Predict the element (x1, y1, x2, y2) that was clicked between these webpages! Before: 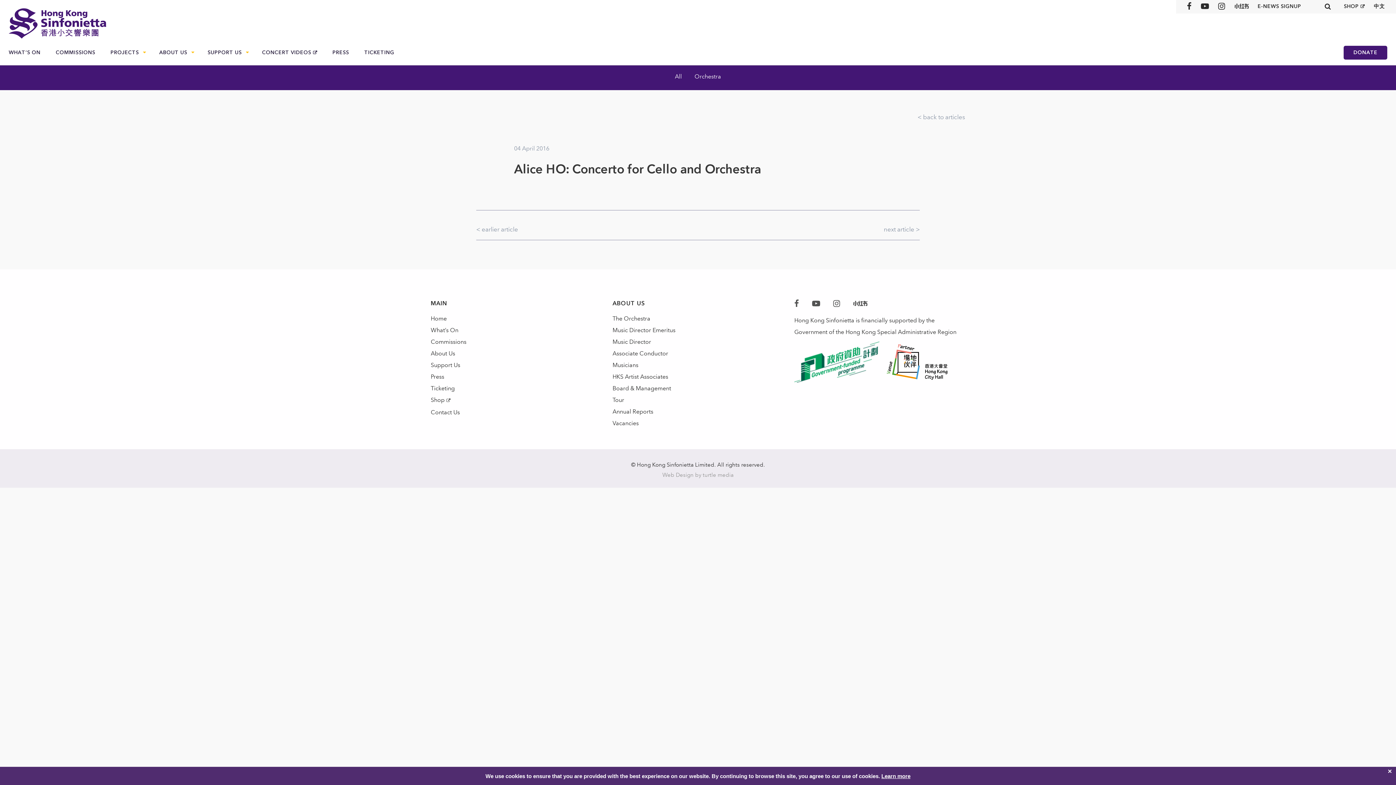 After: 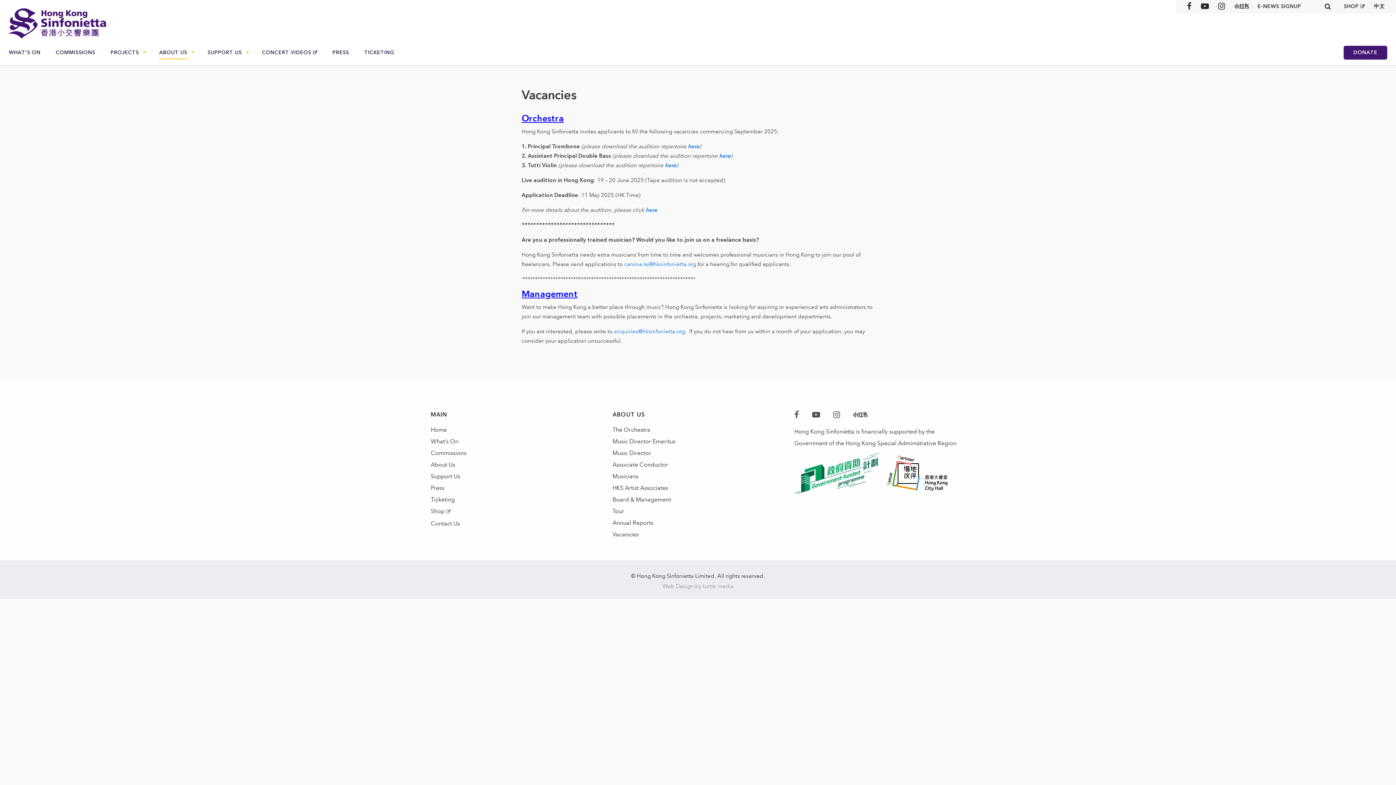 Action: bbox: (612, 419, 638, 426) label: Vacancies